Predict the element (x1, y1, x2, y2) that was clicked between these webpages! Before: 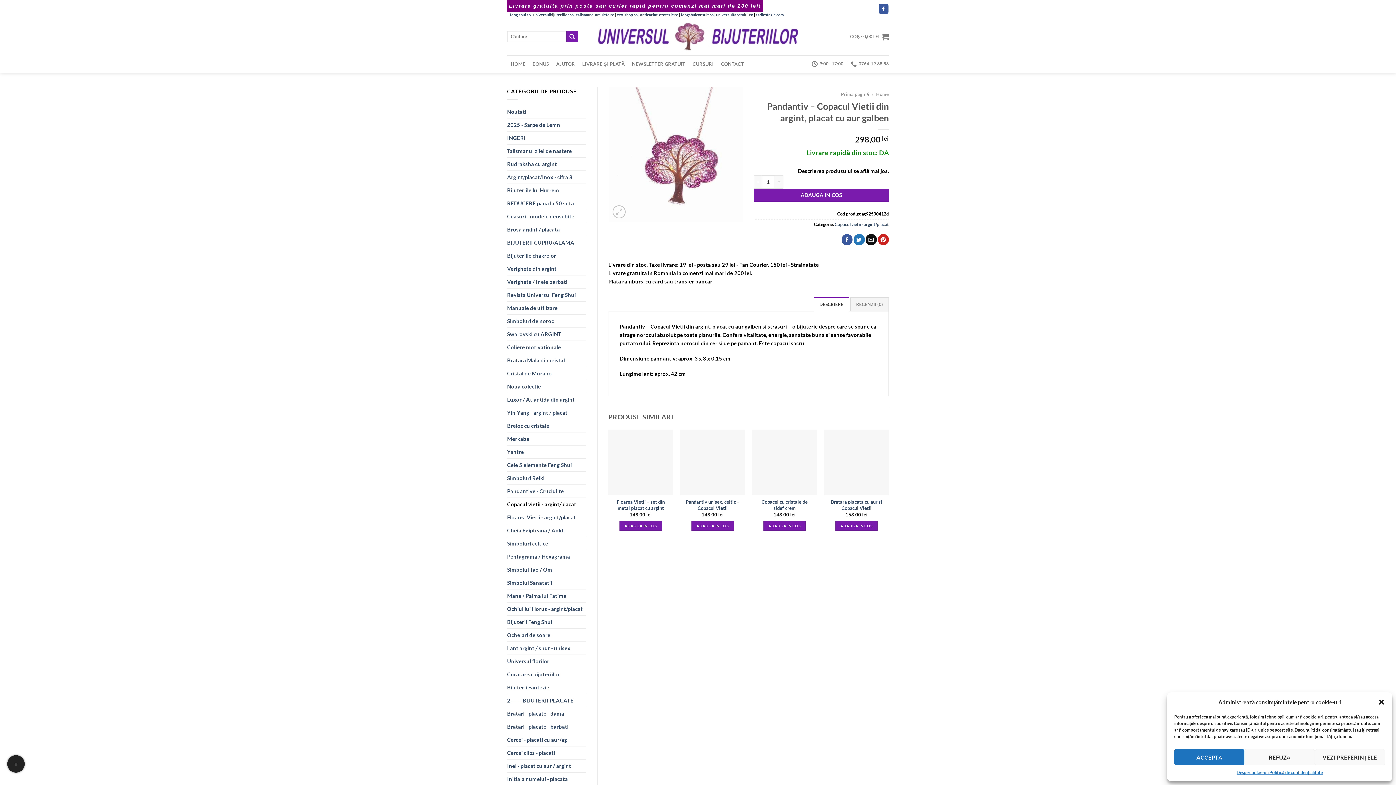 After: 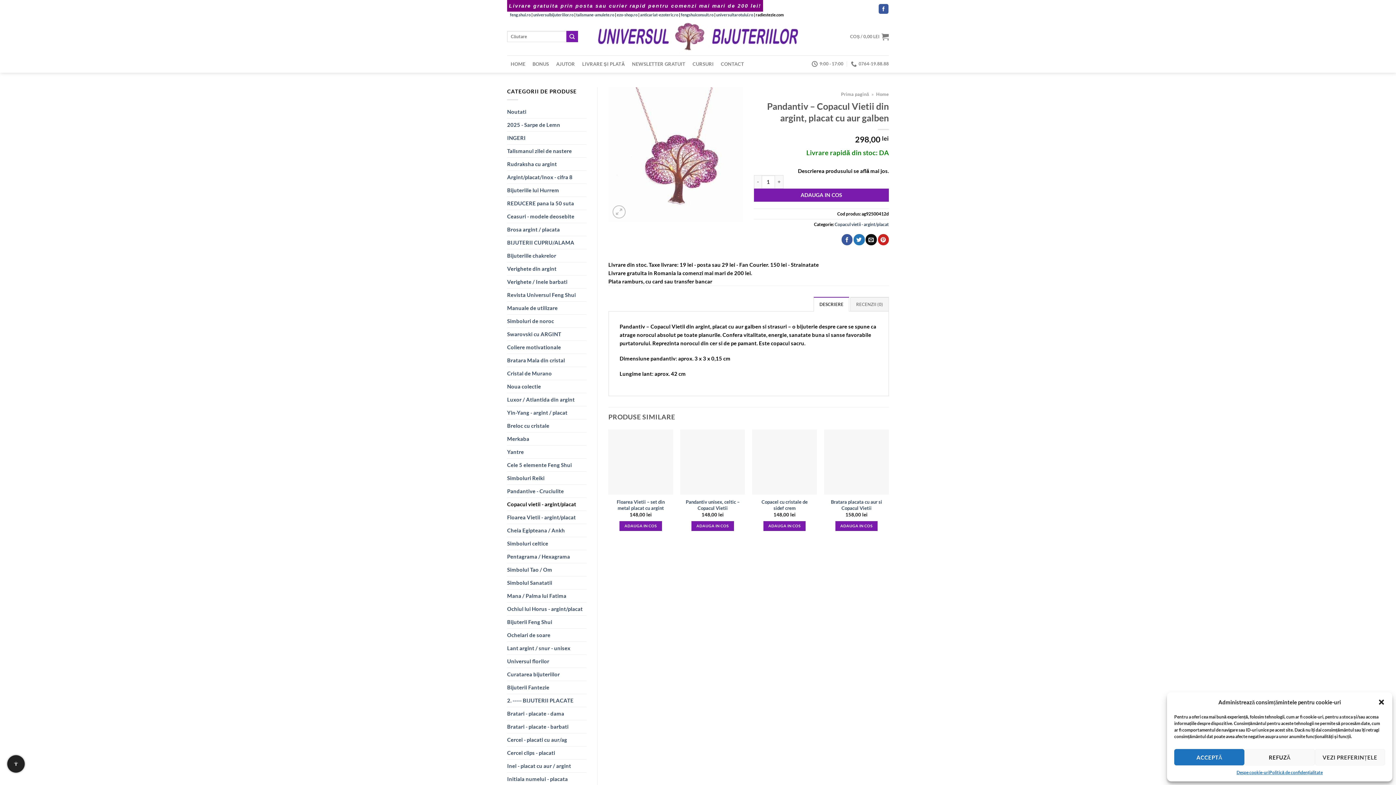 Action: label: radiestezie.com bbox: (755, 12, 783, 17)